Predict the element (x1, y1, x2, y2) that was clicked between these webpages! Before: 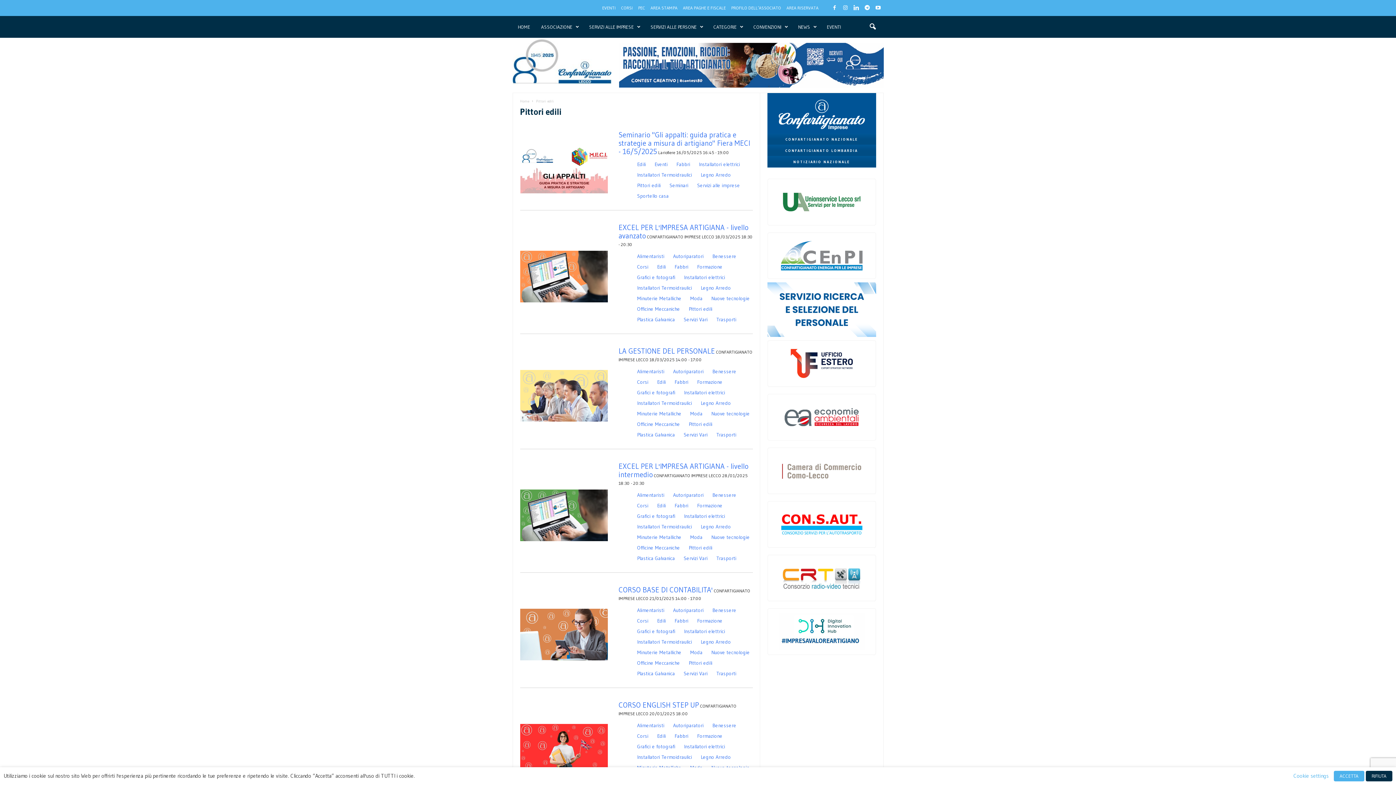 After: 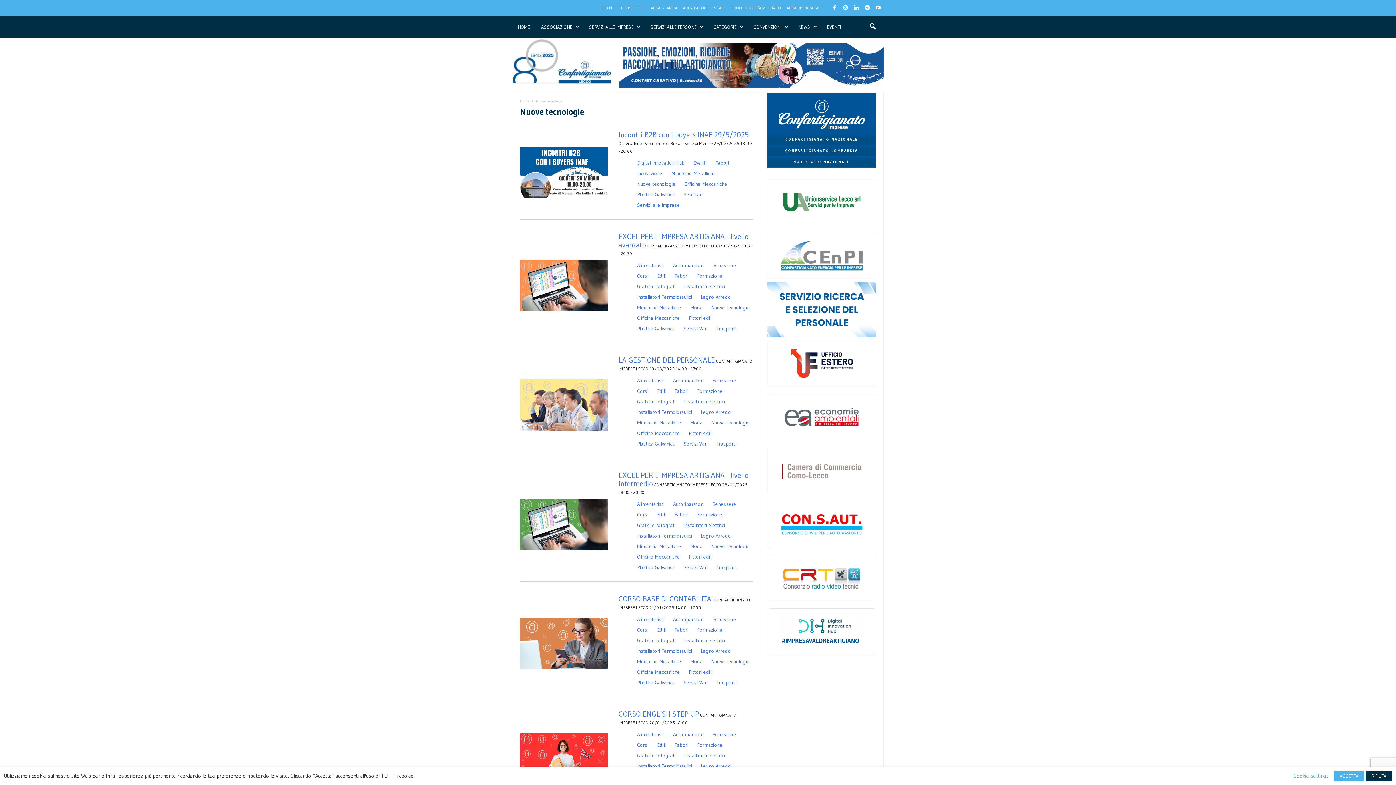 Action: bbox: (711, 295, 750, 301) label: Nuove tecnologie